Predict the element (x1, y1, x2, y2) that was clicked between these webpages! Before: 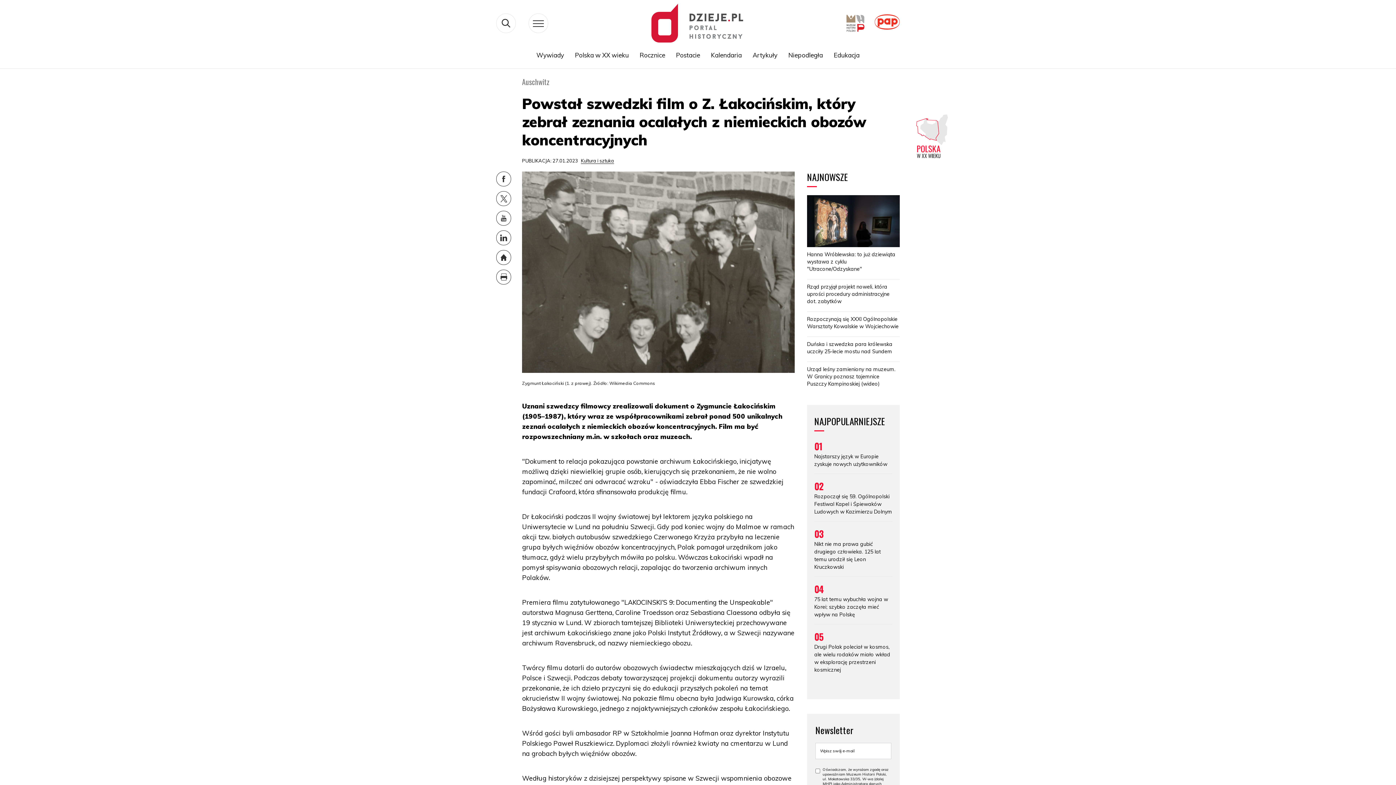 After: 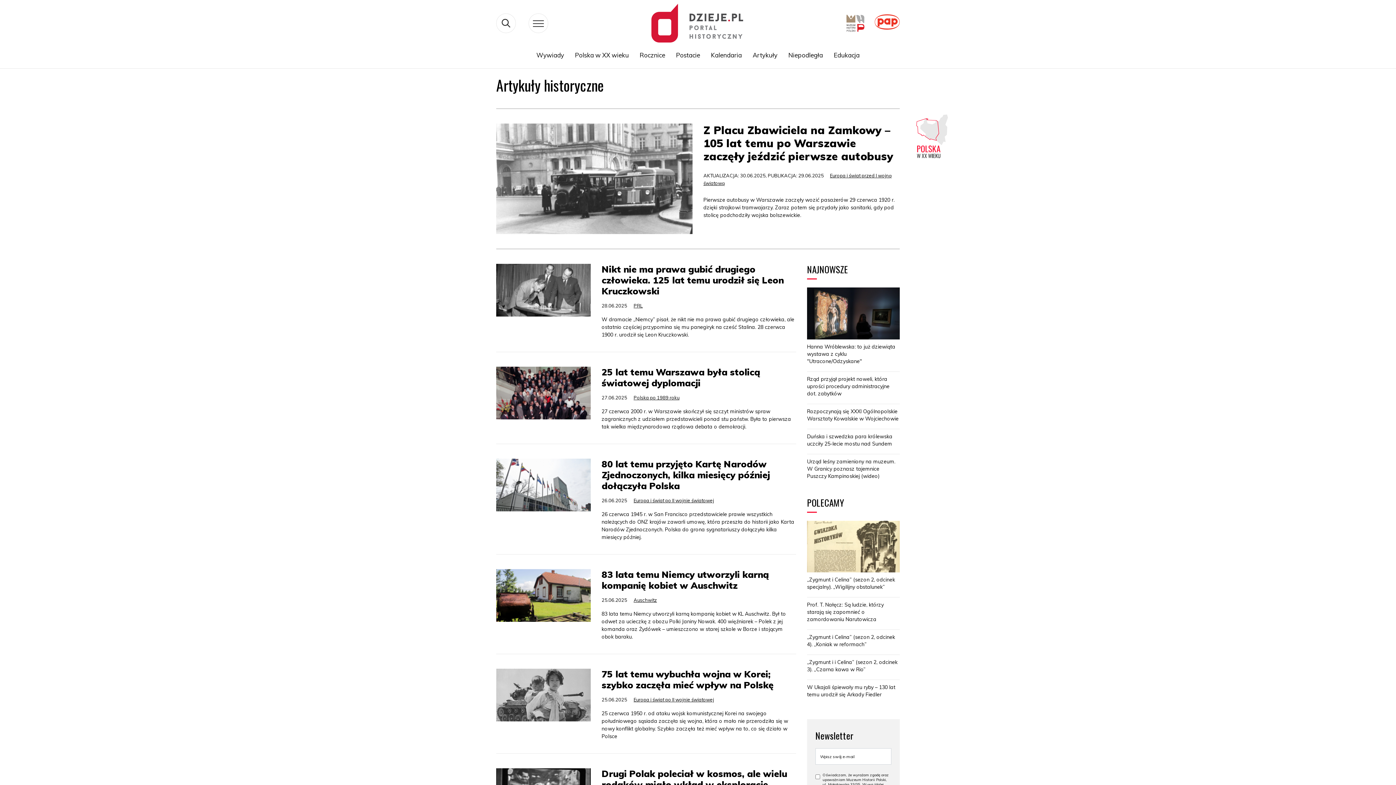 Action: bbox: (747, 47, 783, 62) label: Artykuły